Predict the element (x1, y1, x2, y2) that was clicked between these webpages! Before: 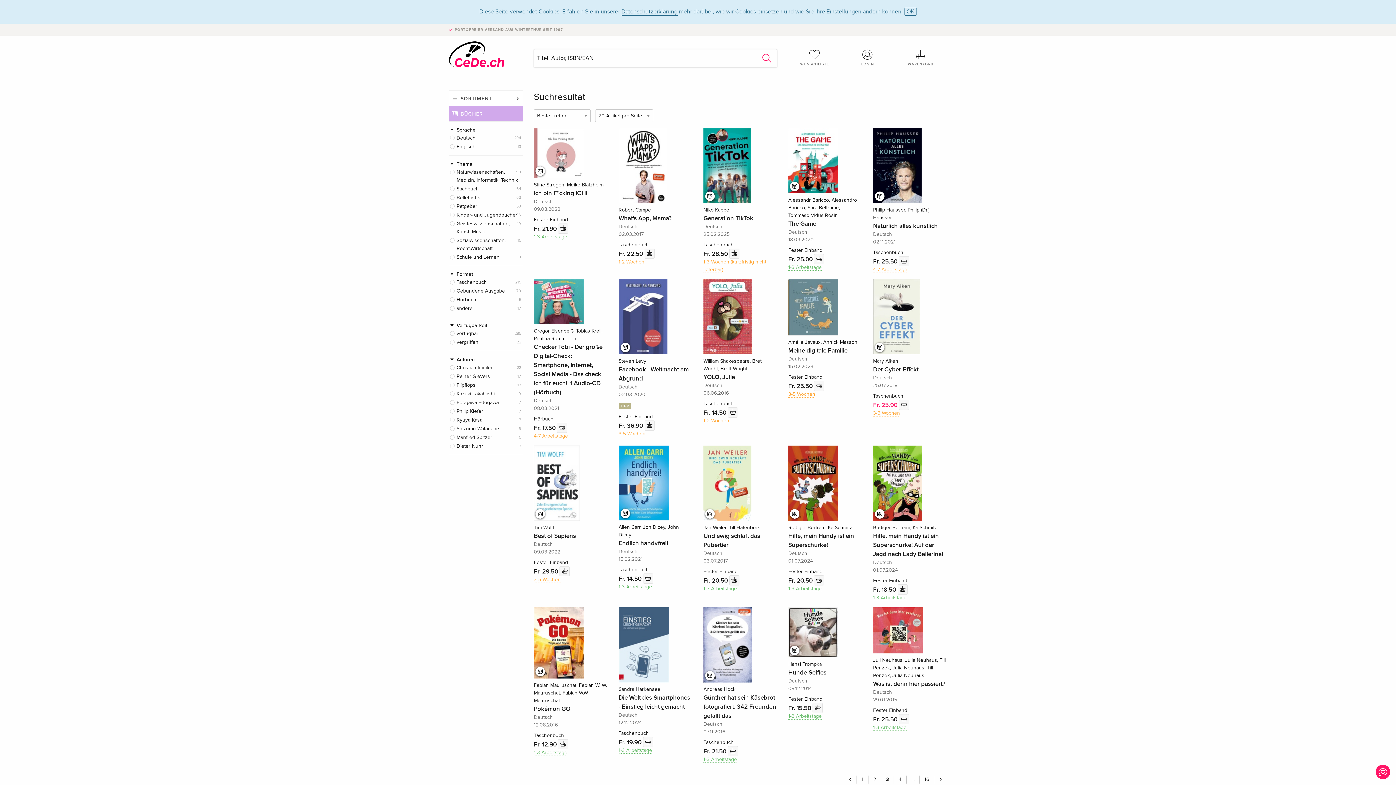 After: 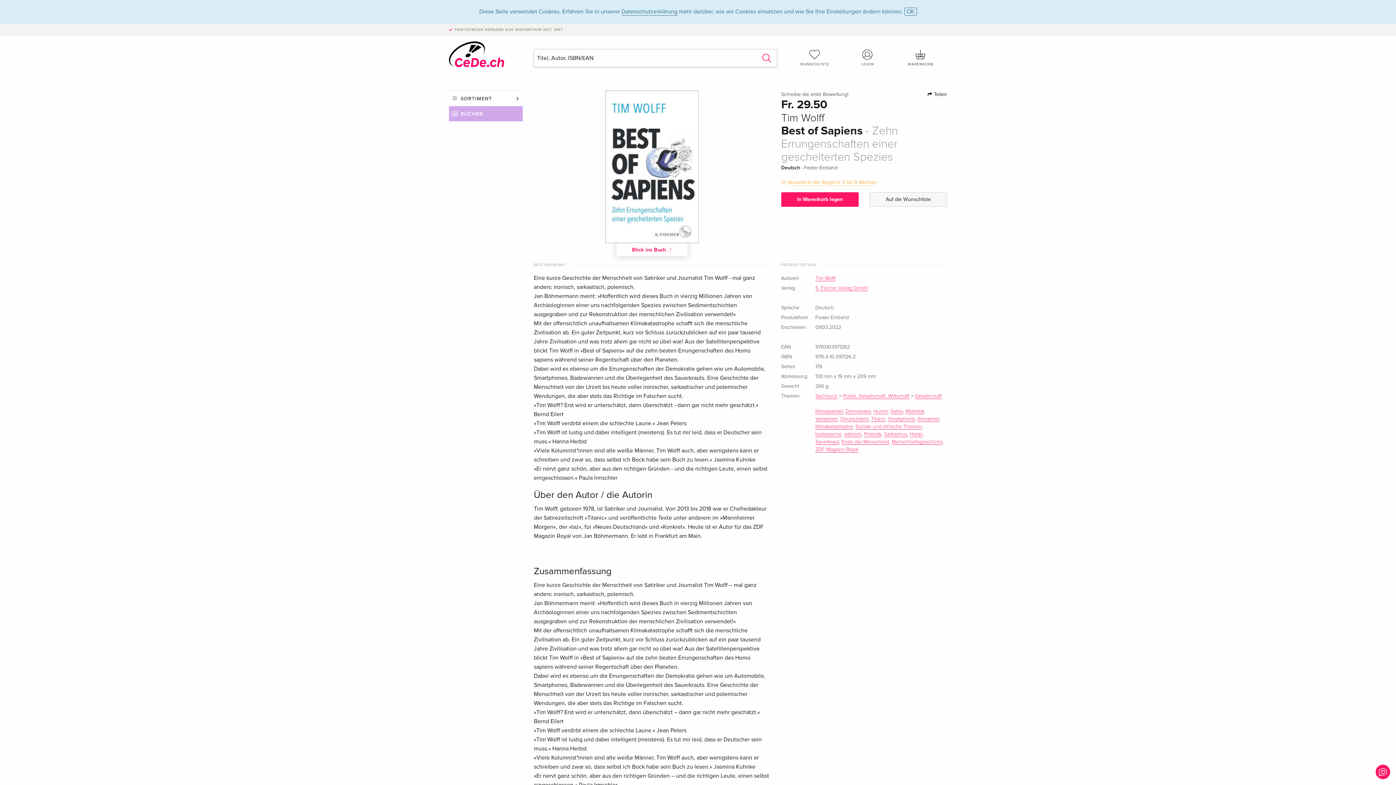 Action: bbox: (533, 507, 547, 521)